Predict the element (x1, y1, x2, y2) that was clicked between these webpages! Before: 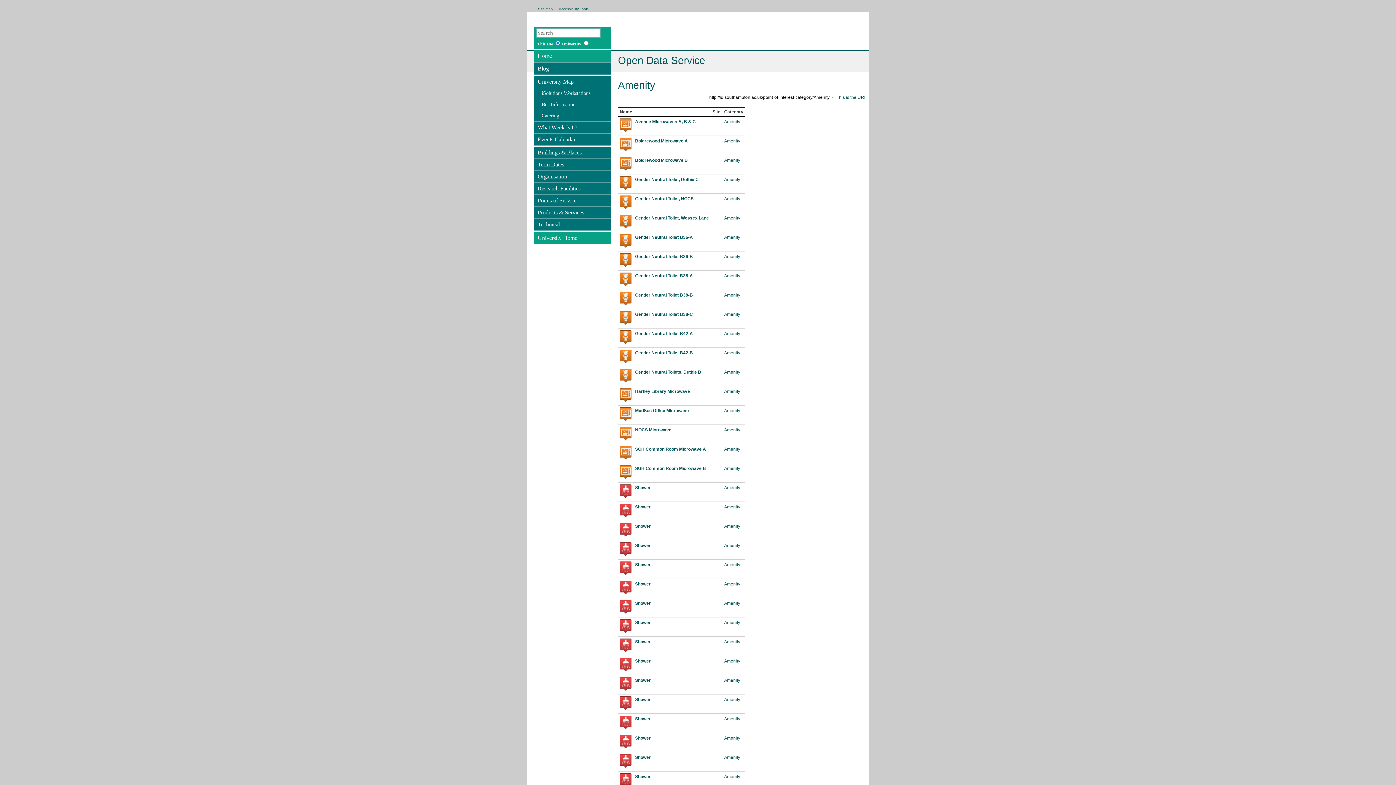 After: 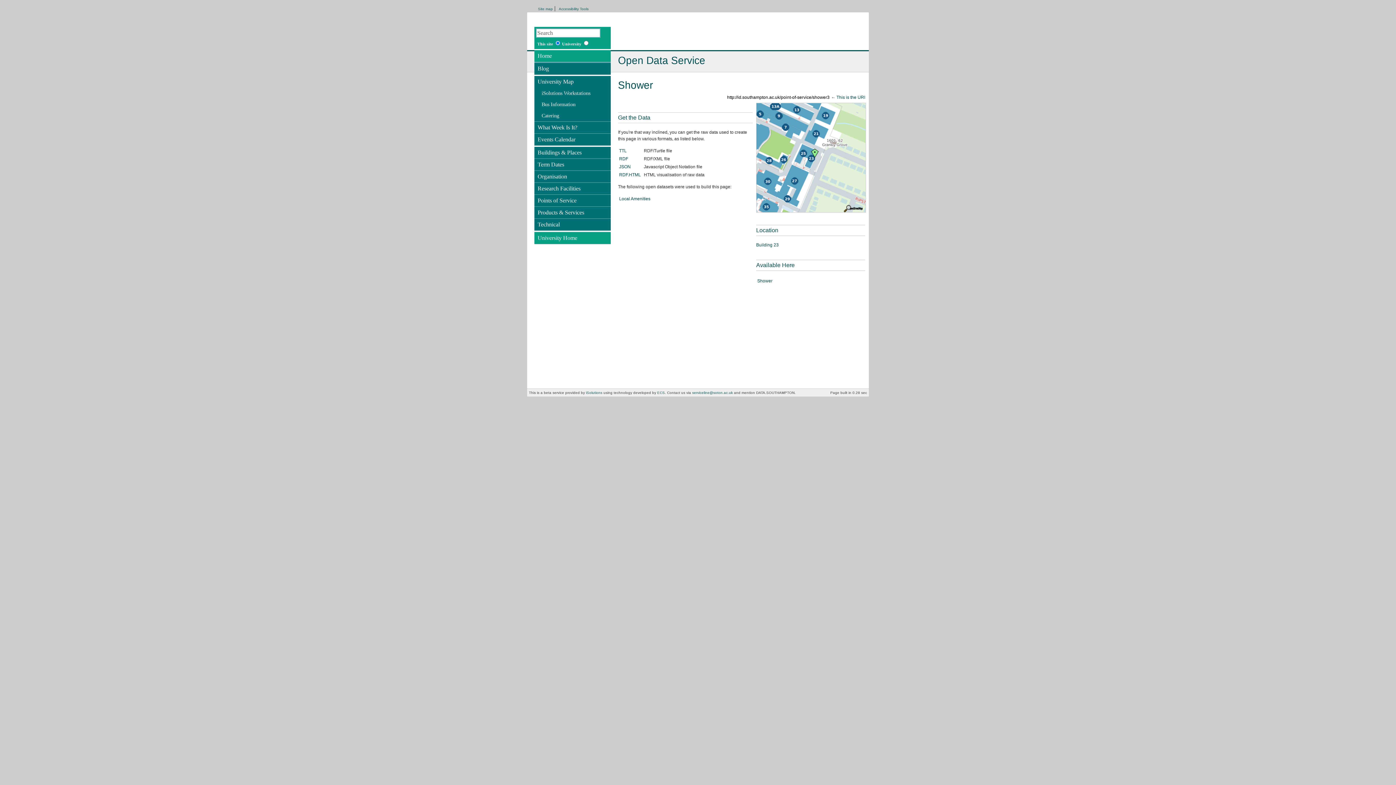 Action: bbox: (620, 686, 631, 692)